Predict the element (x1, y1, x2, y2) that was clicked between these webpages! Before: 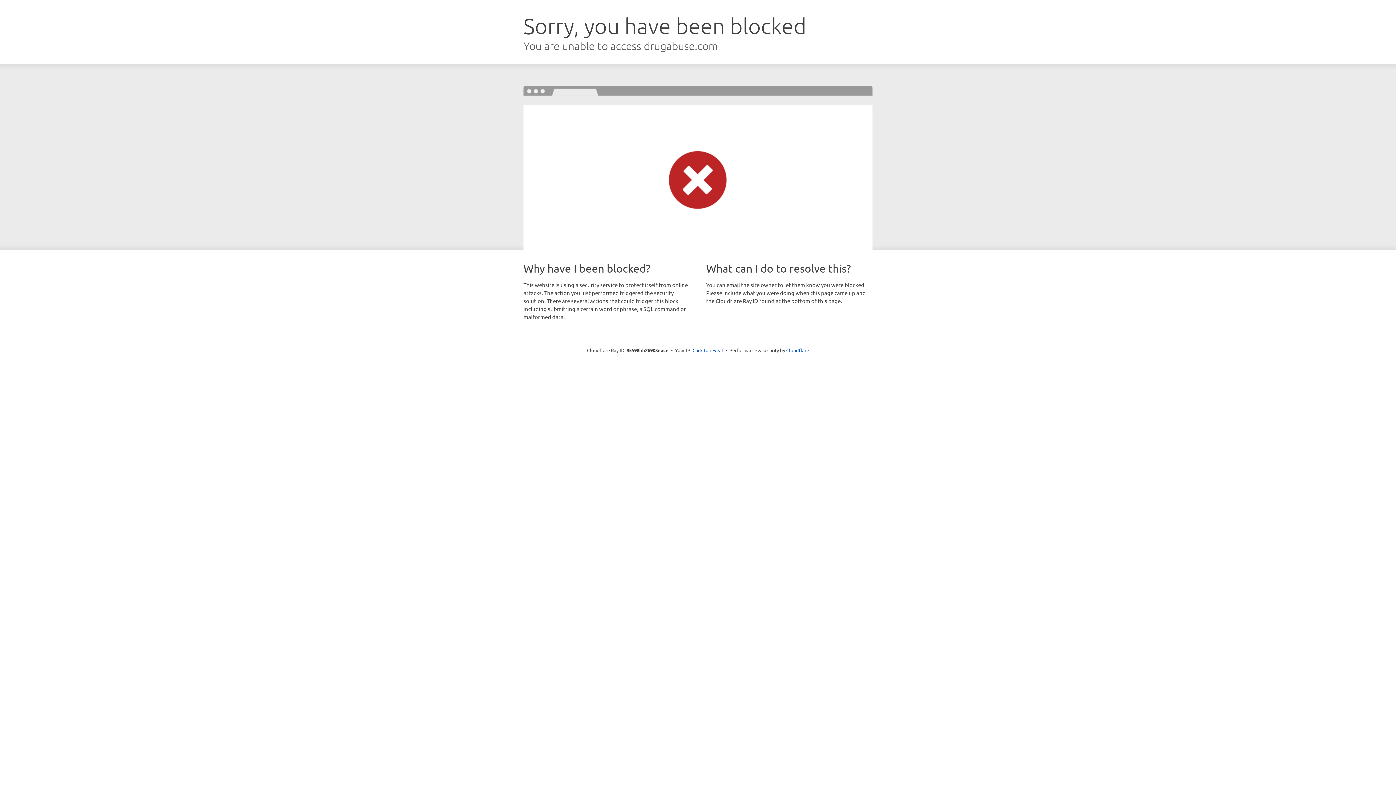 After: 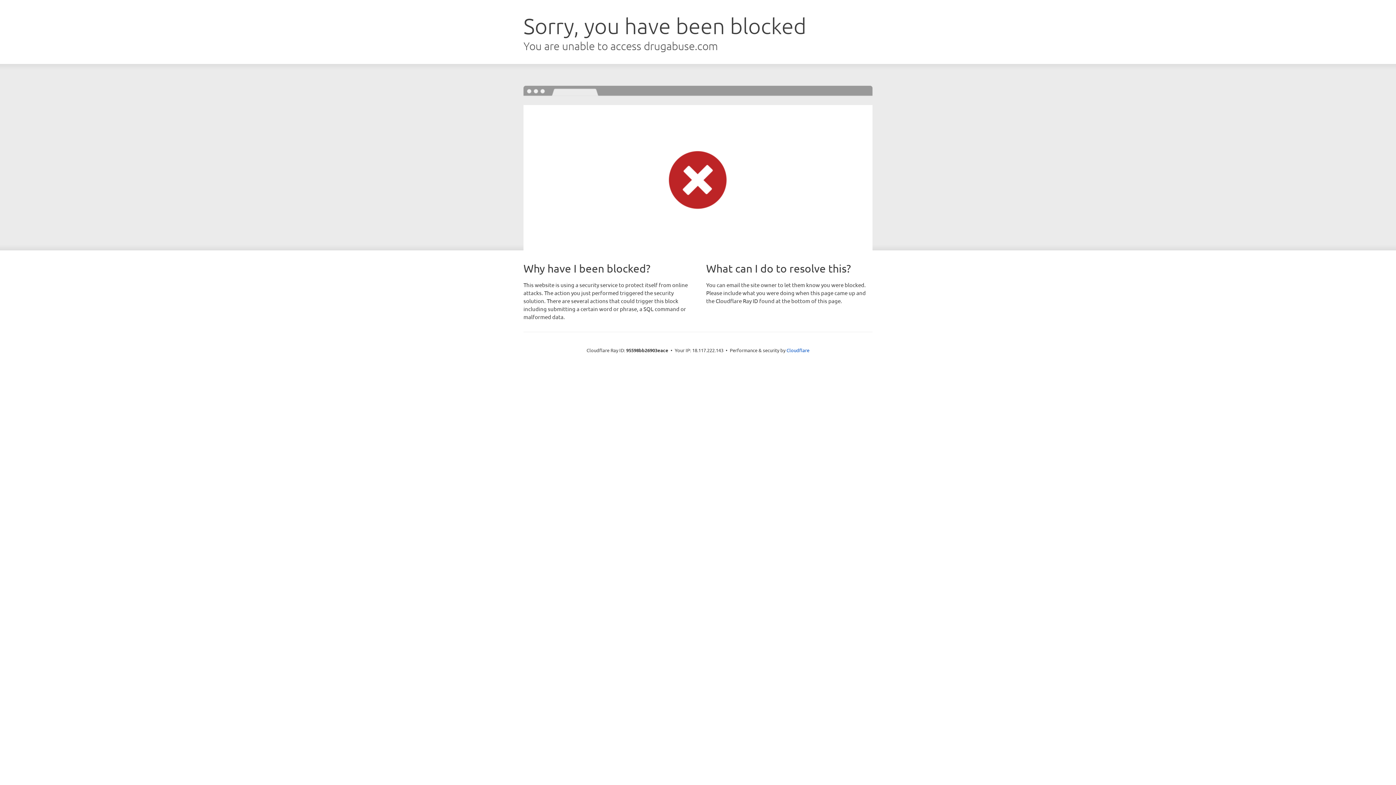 Action: bbox: (692, 346, 723, 353) label: Click to reveal